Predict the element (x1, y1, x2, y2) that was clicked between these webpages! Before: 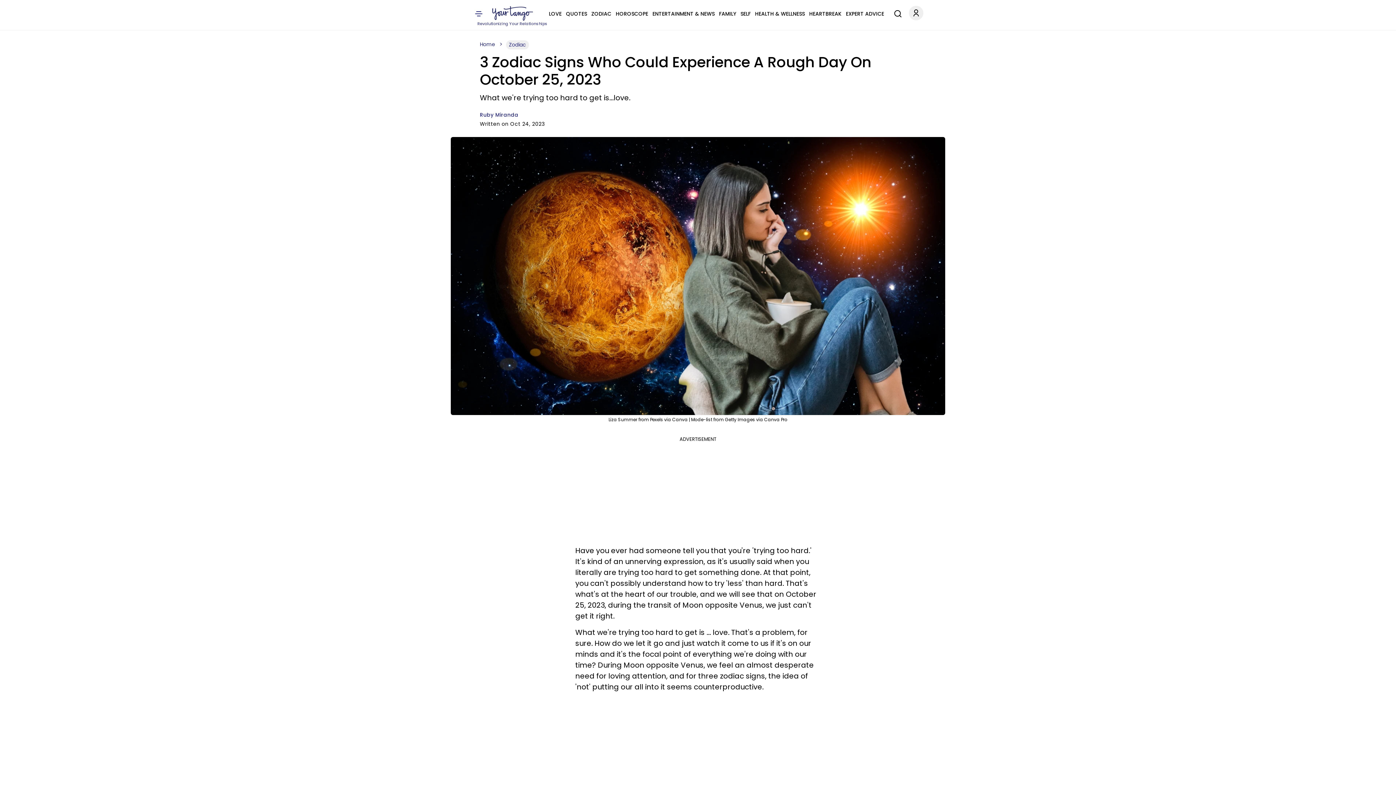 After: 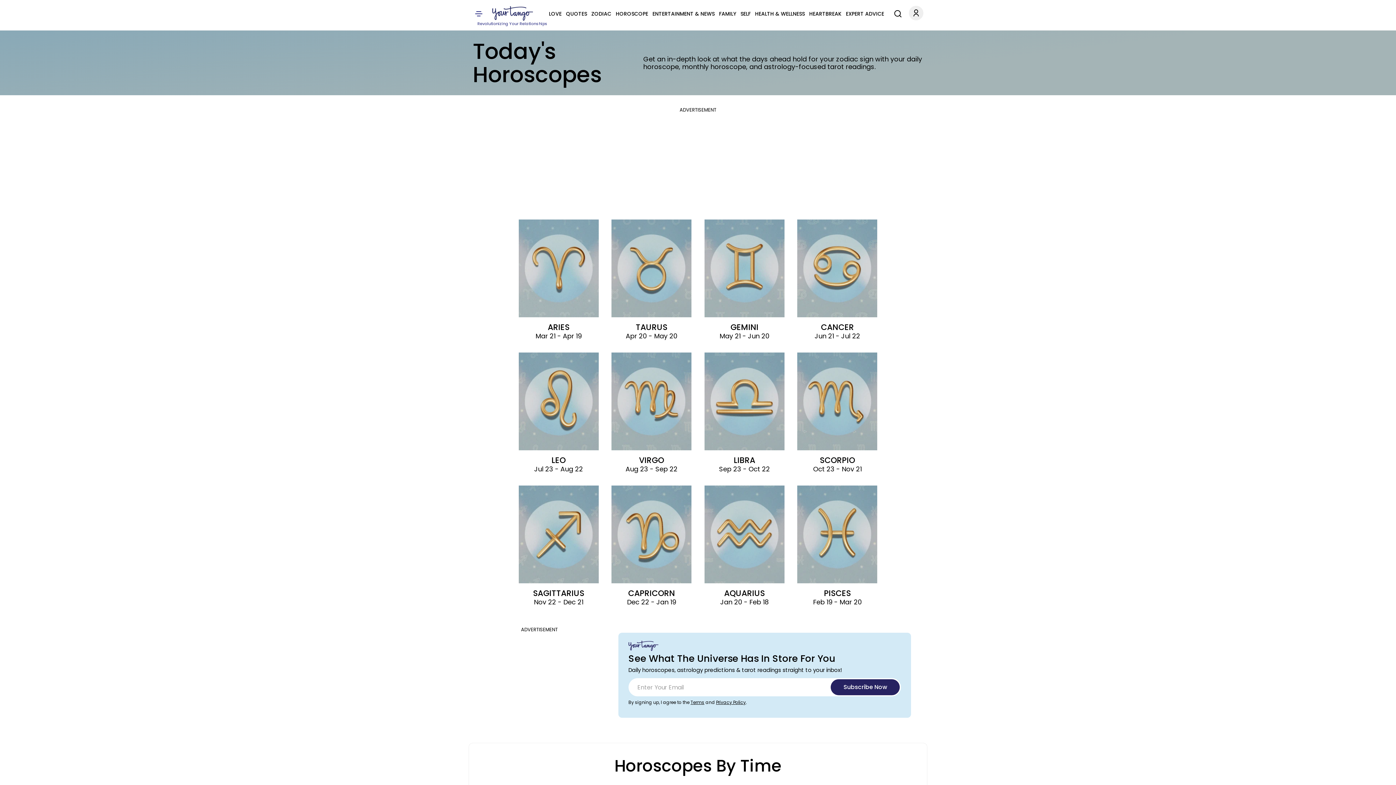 Action: label: HOROSCOPE bbox: (615, 9, 648, 18)